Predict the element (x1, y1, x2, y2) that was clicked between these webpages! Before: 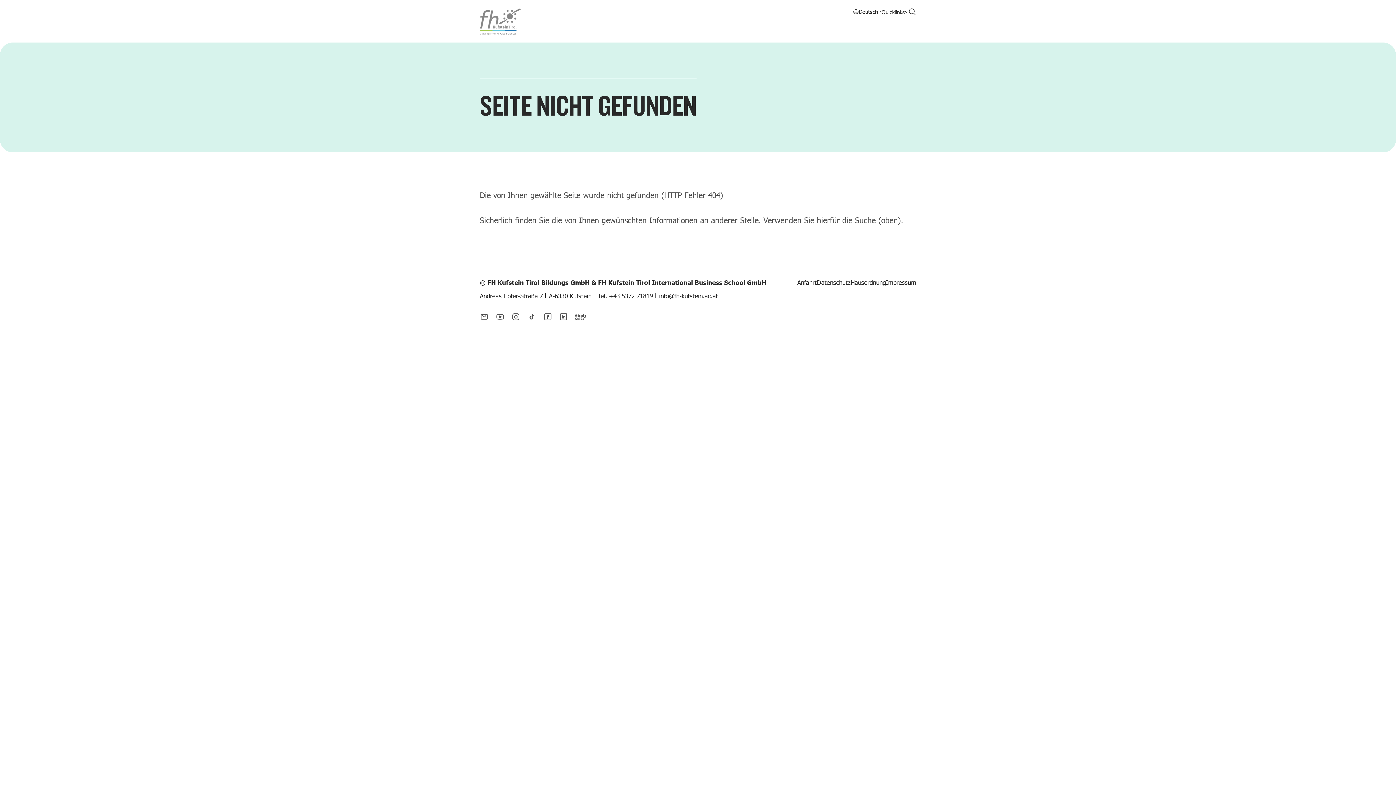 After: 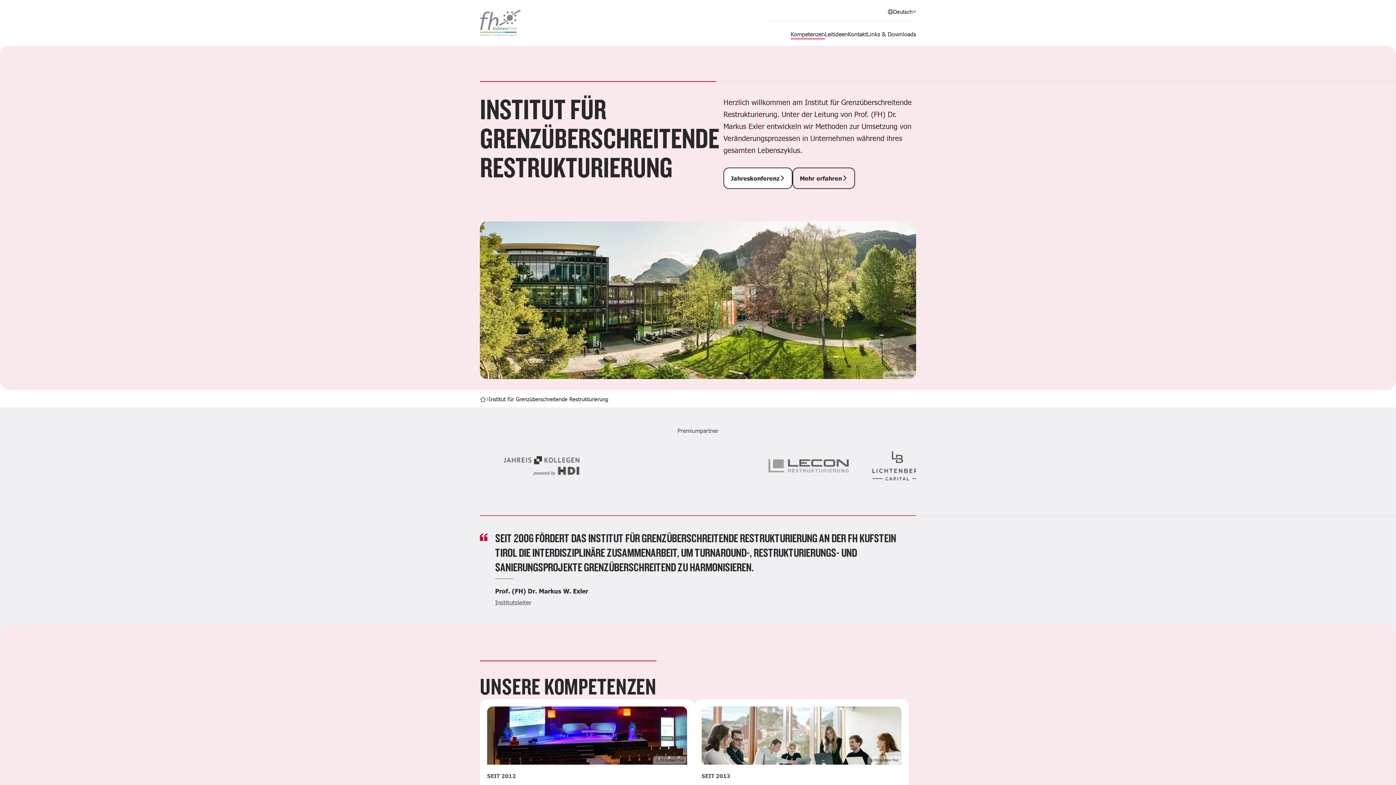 Action: bbox: (480, 7, 521, 35)